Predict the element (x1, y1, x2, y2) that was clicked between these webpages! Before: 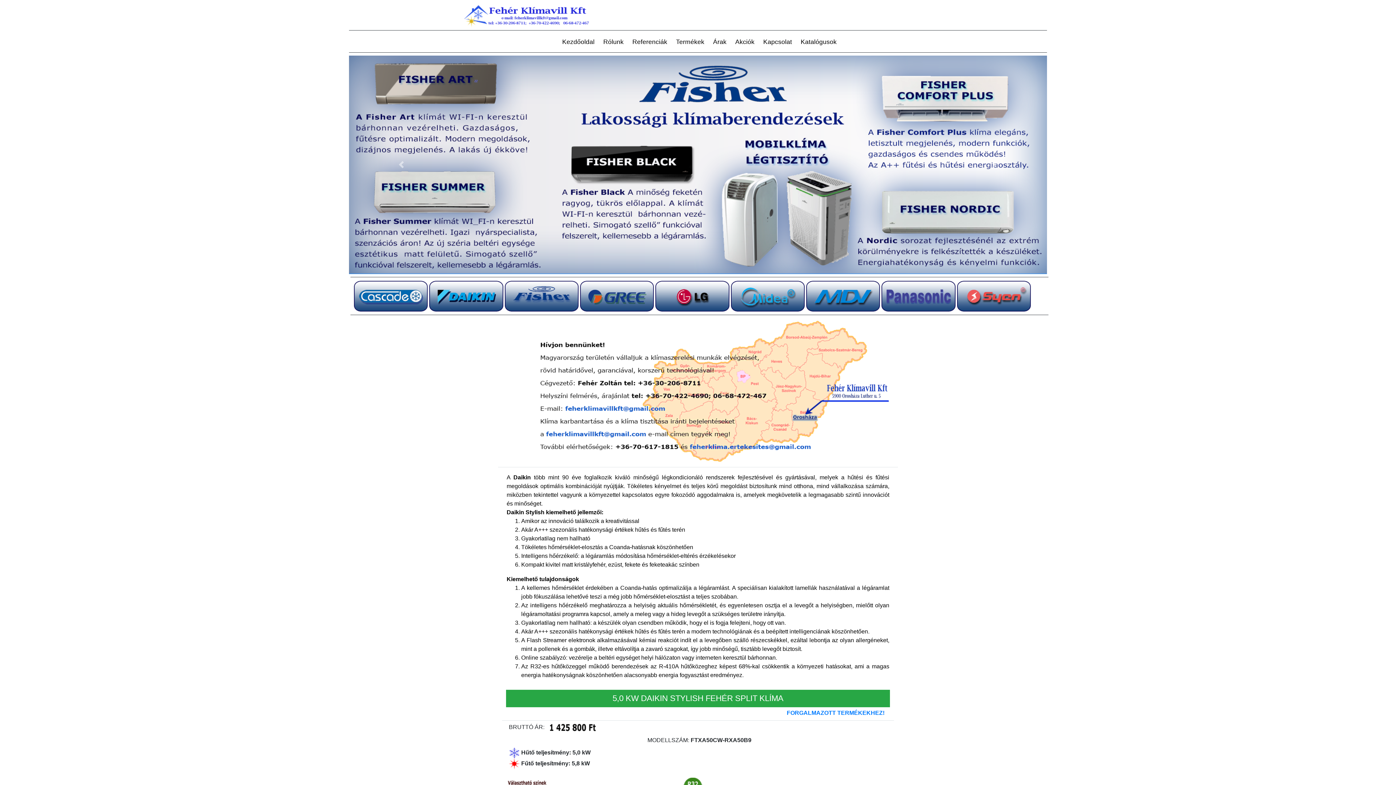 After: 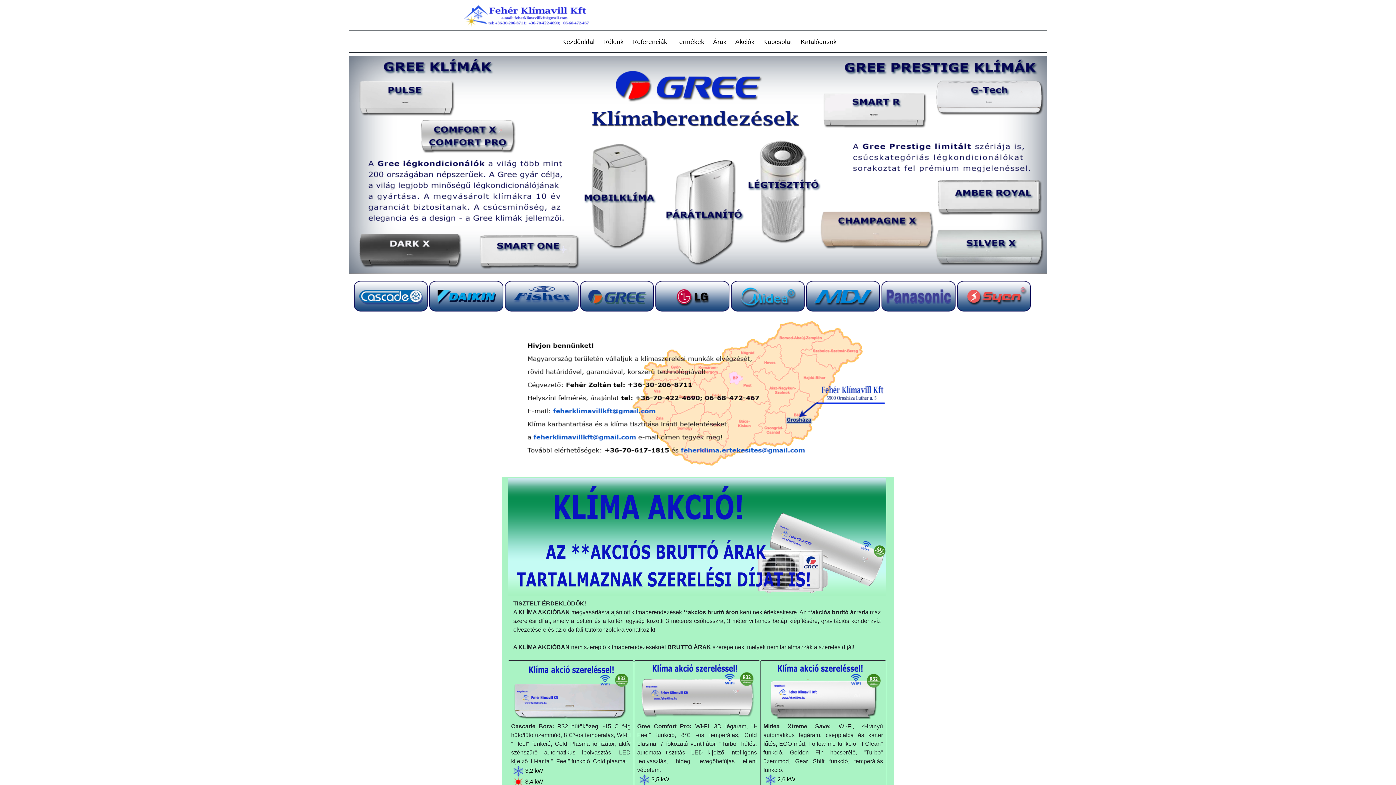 Action: bbox: (729, 34, 757, 49) label: Akciók